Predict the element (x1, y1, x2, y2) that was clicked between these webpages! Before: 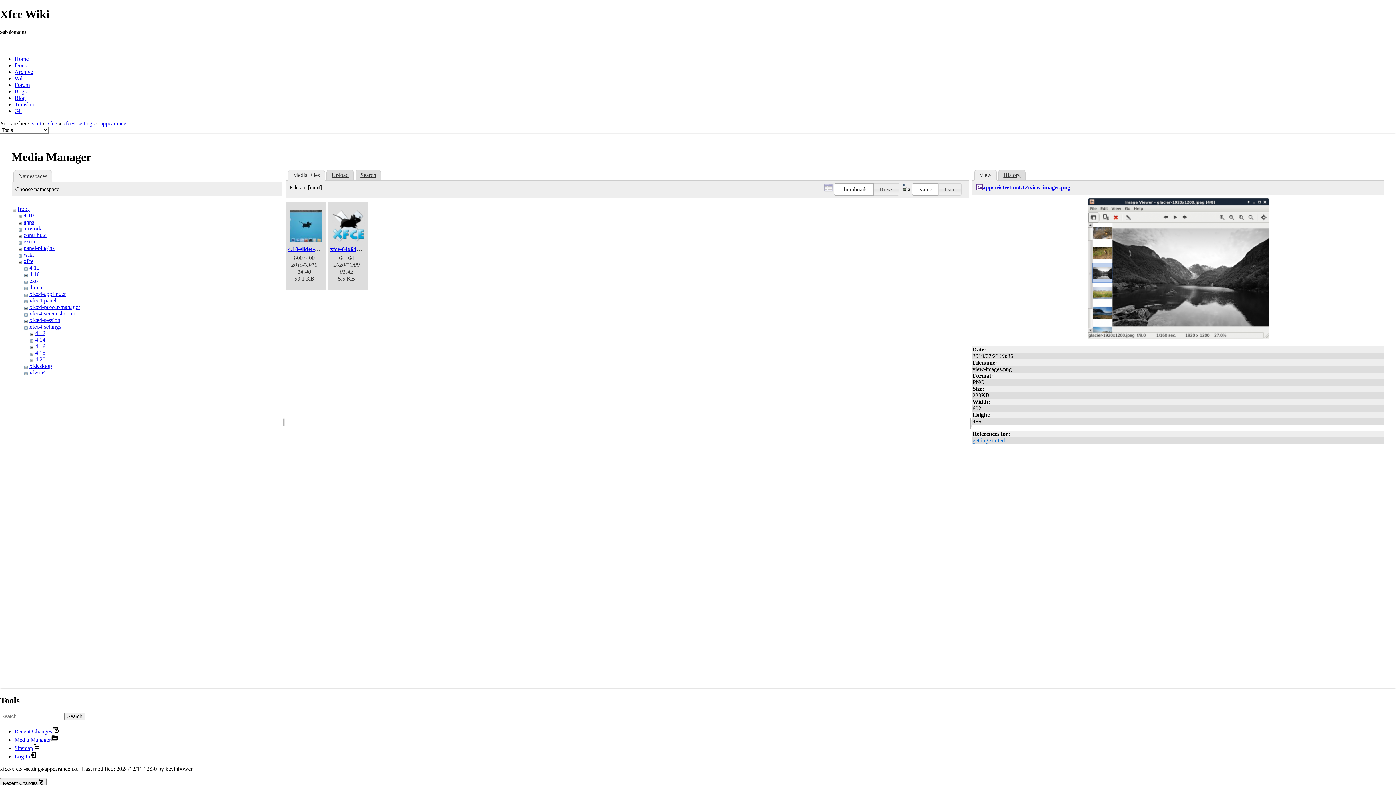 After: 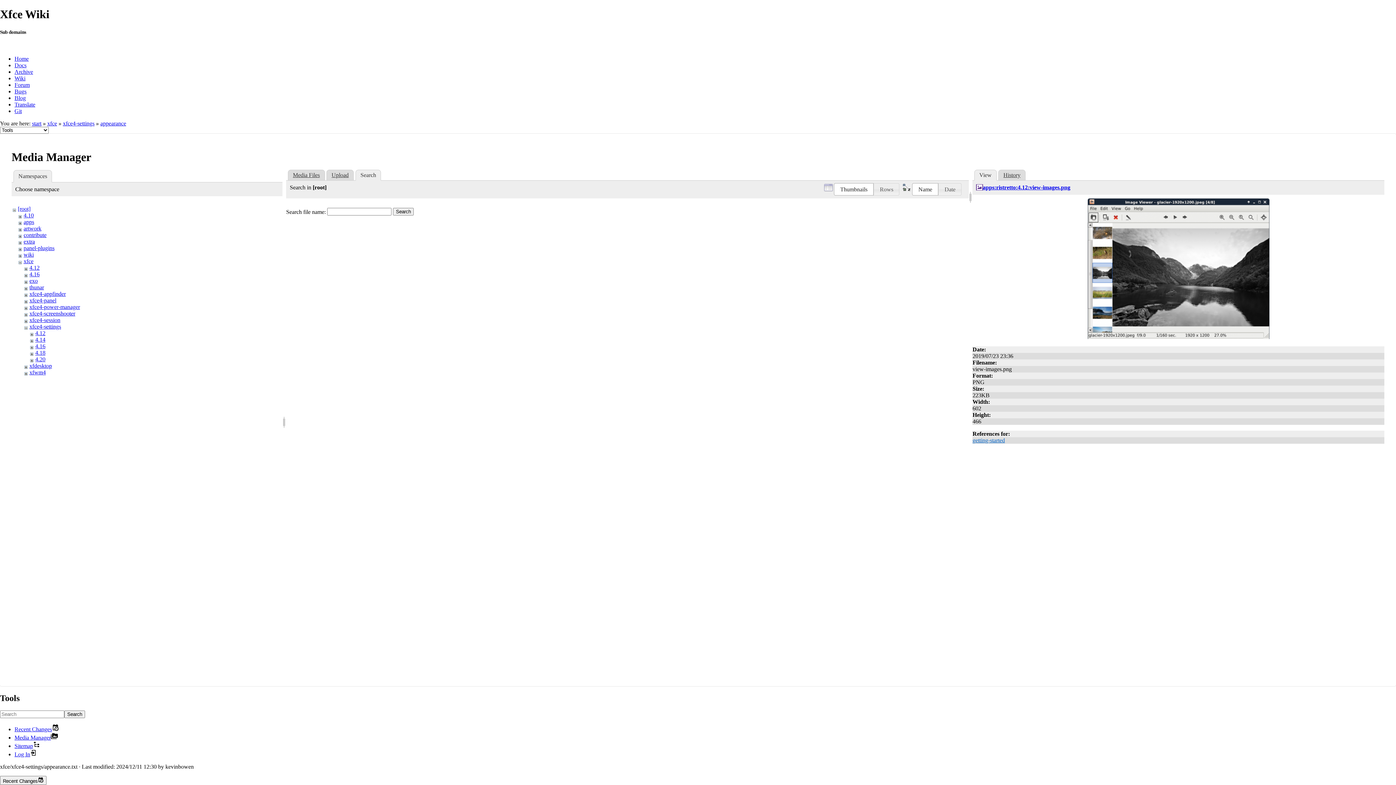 Action: bbox: (355, 169, 381, 180) label: Search